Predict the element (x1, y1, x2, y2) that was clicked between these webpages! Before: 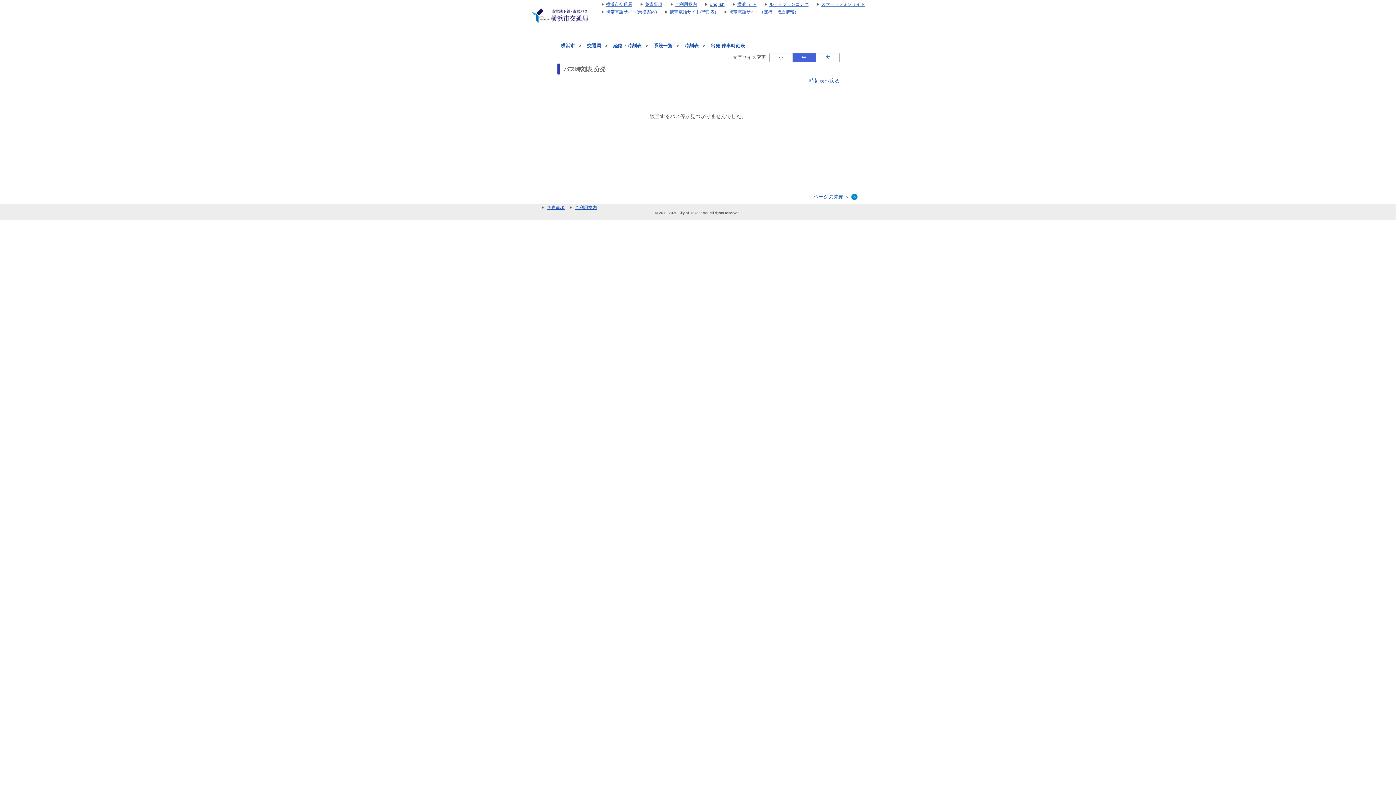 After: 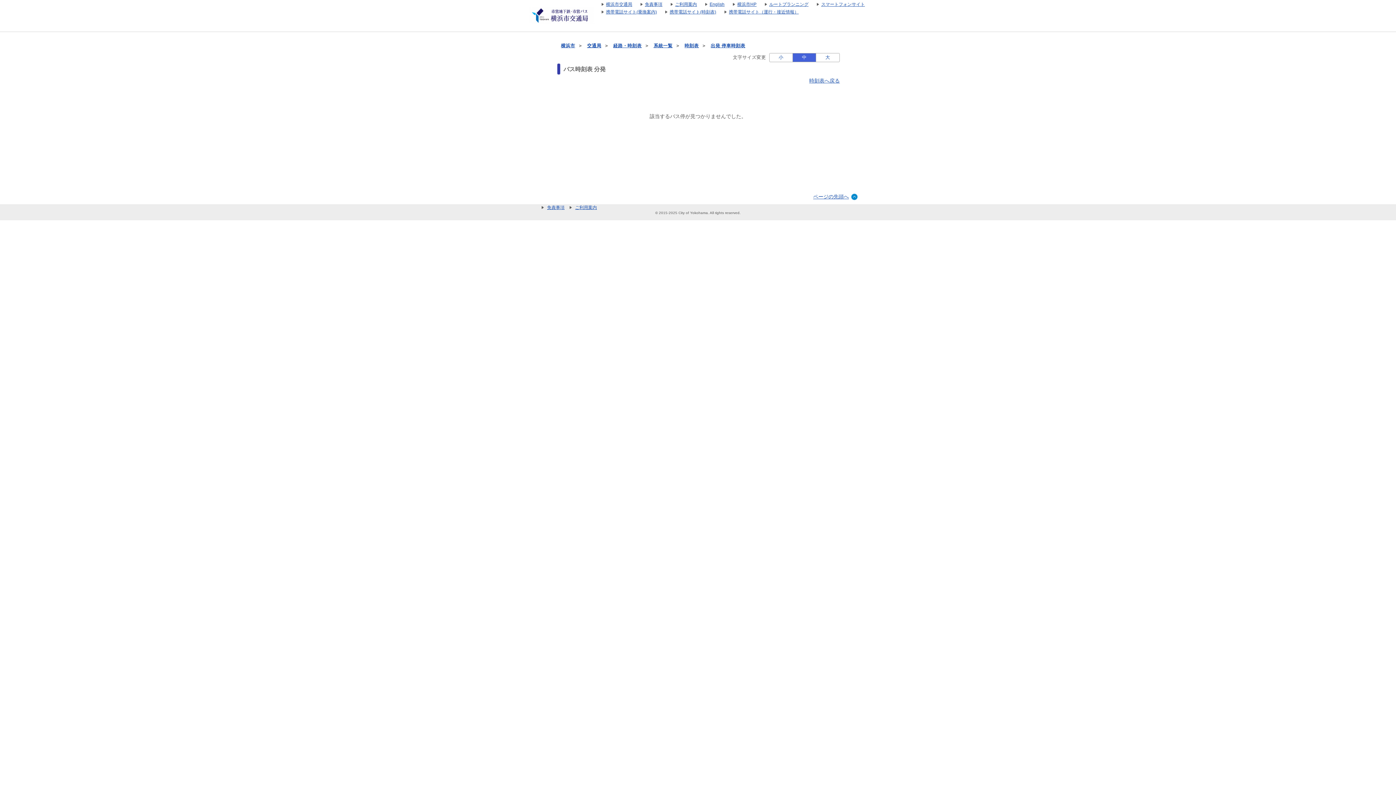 Action: label: 携帯電話サイト（運行・接近情報） bbox: (717, 9, 798, 14)